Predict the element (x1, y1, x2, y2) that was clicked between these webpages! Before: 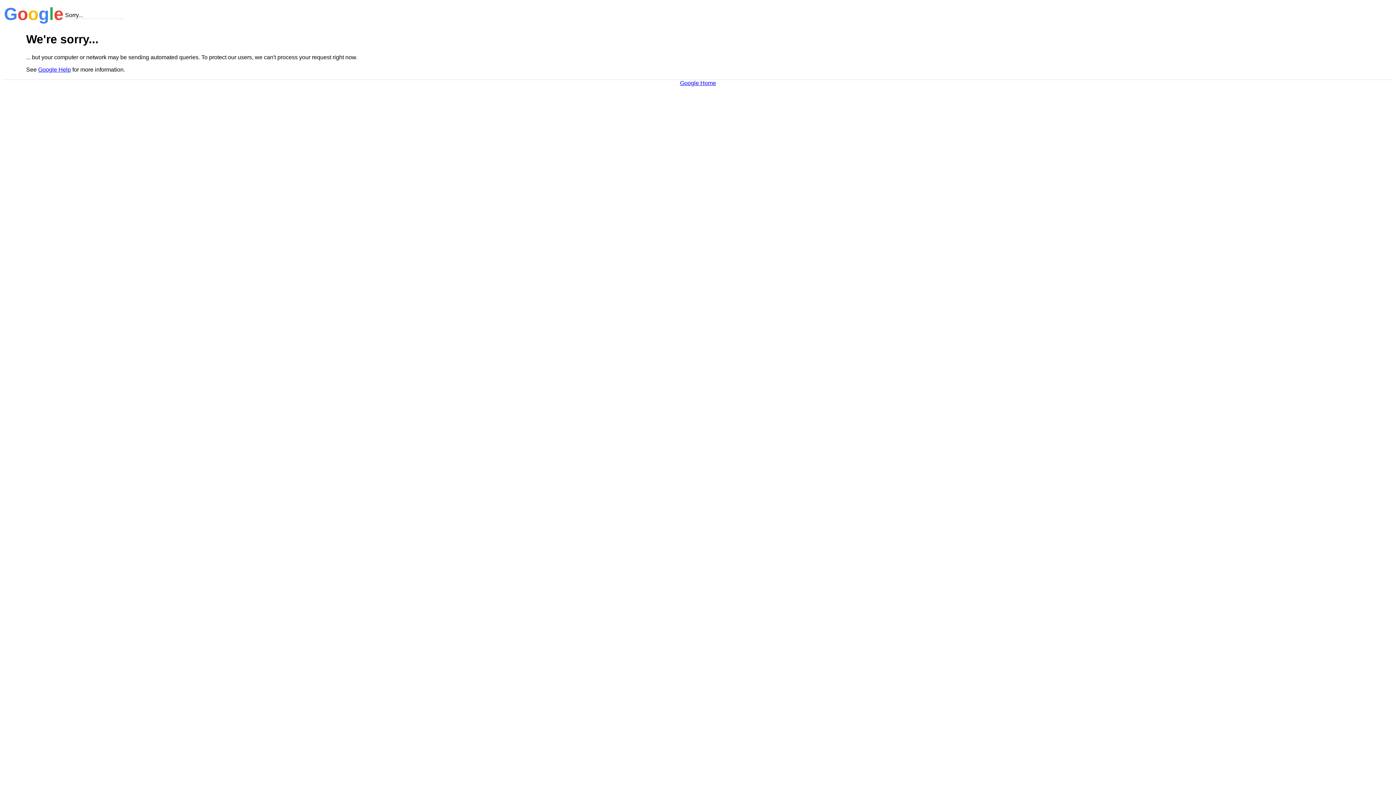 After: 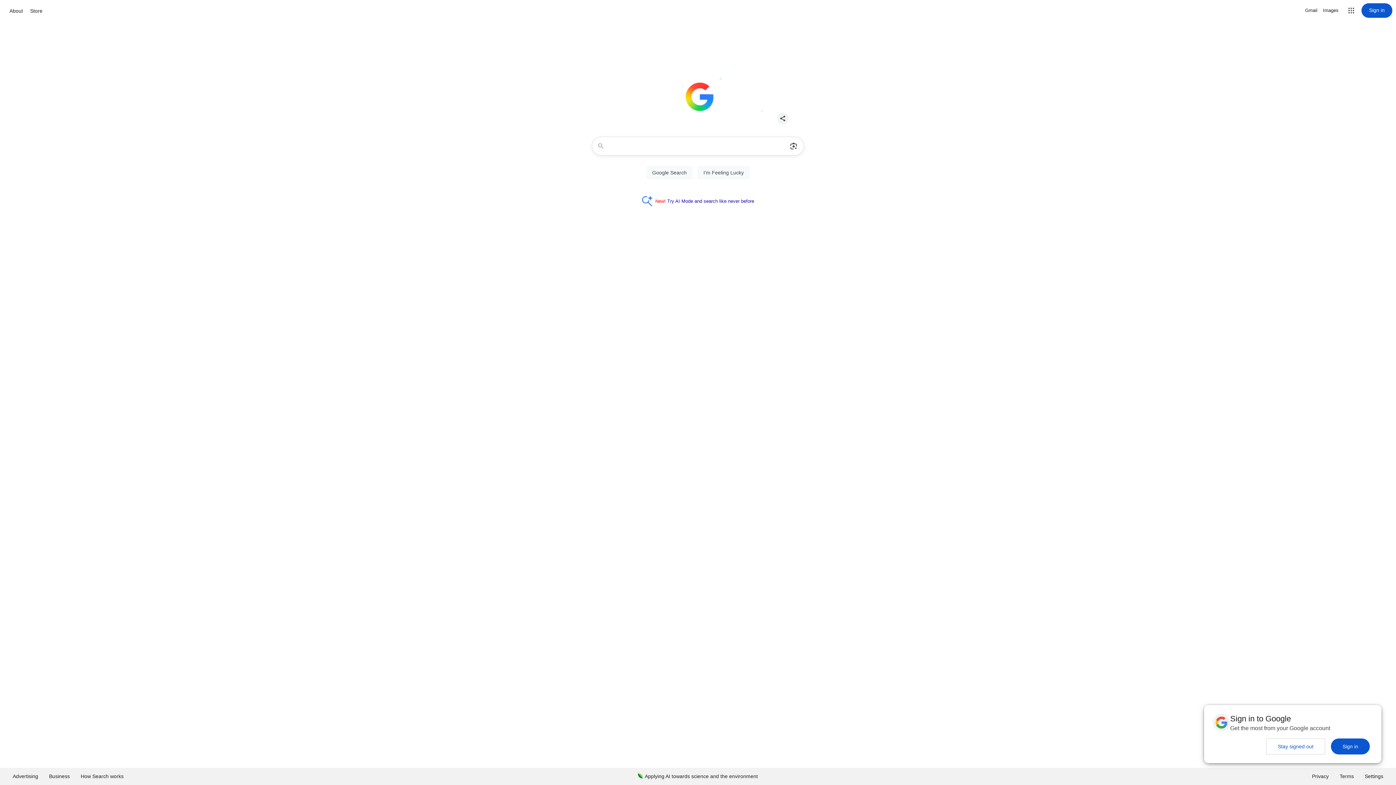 Action: bbox: (680, 79, 716, 86) label: Google Home